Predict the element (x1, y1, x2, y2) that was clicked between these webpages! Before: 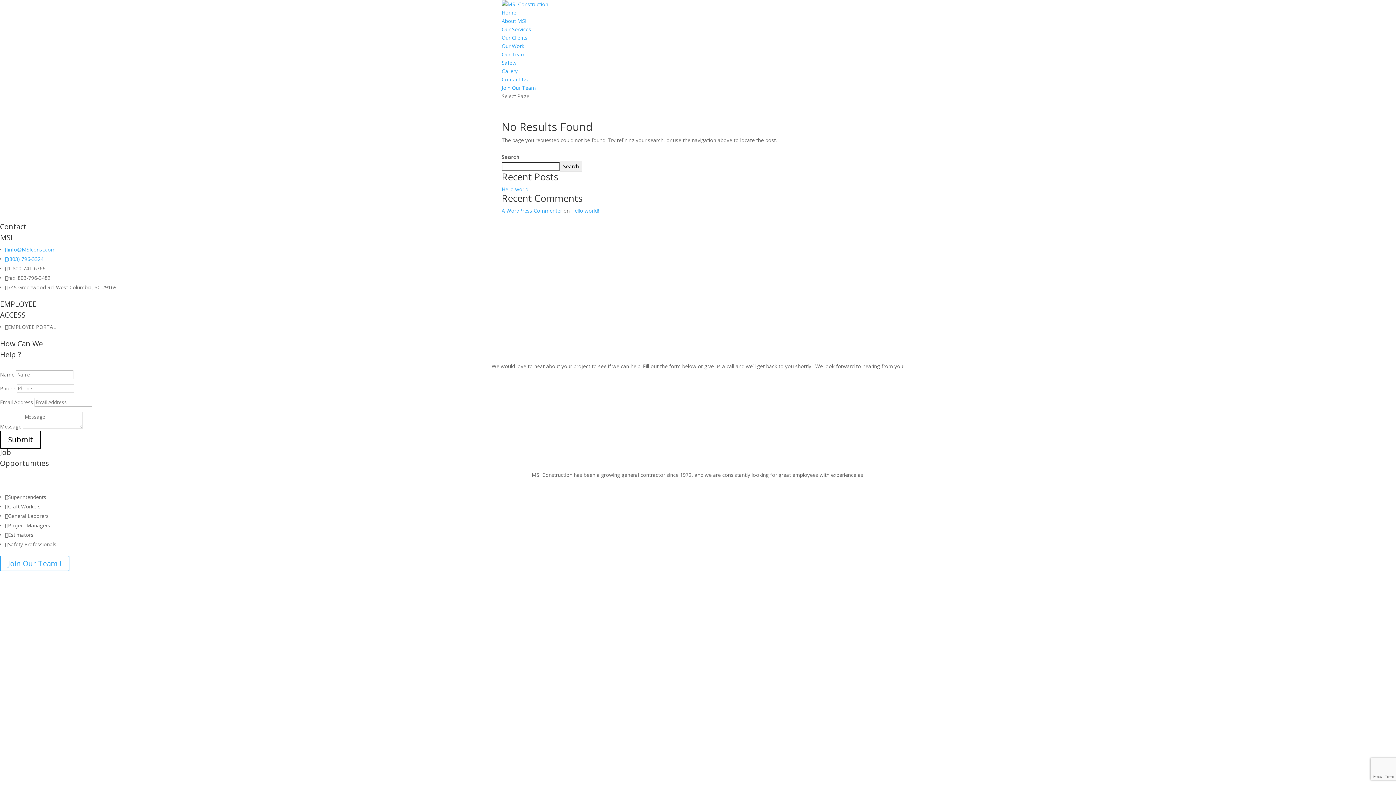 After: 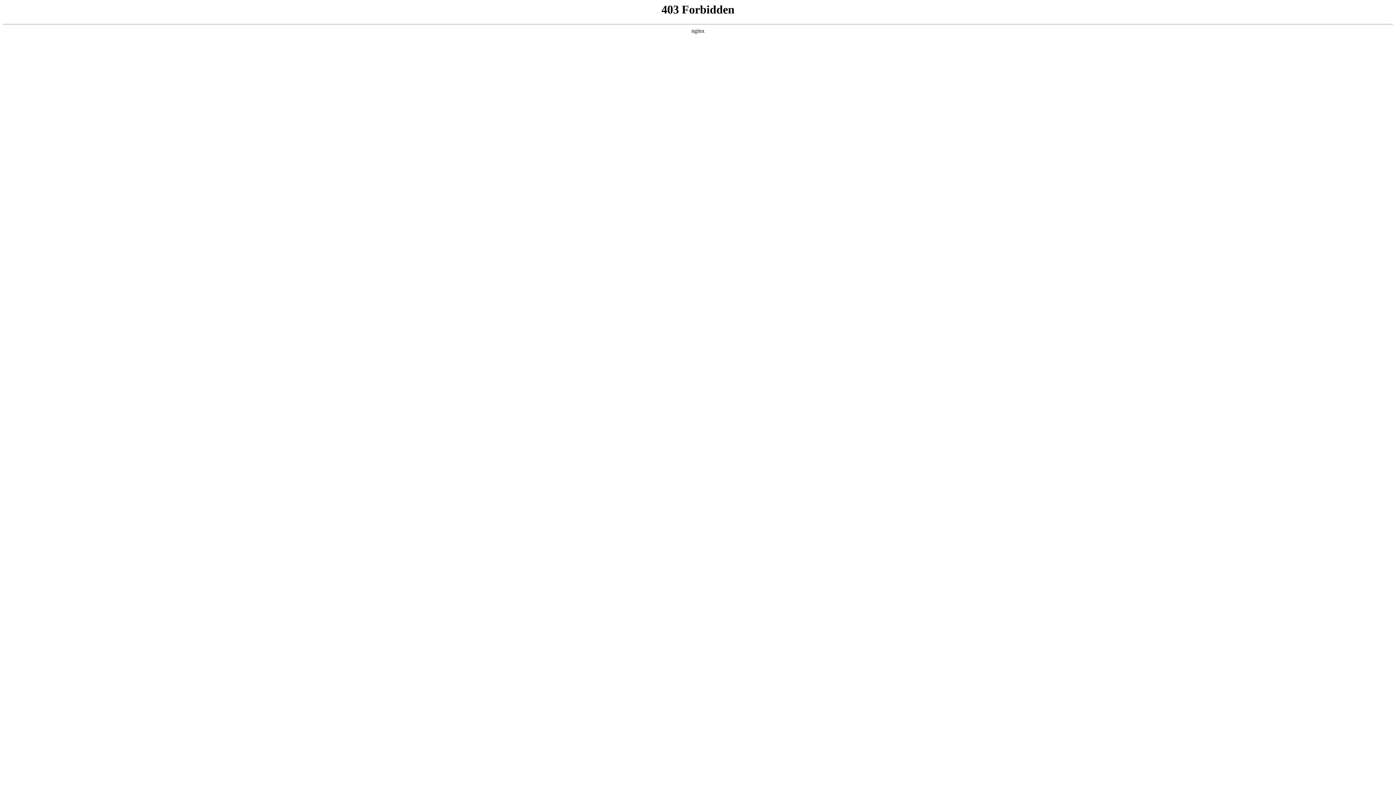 Action: bbox: (501, 207, 562, 214) label: A WordPress Commenter